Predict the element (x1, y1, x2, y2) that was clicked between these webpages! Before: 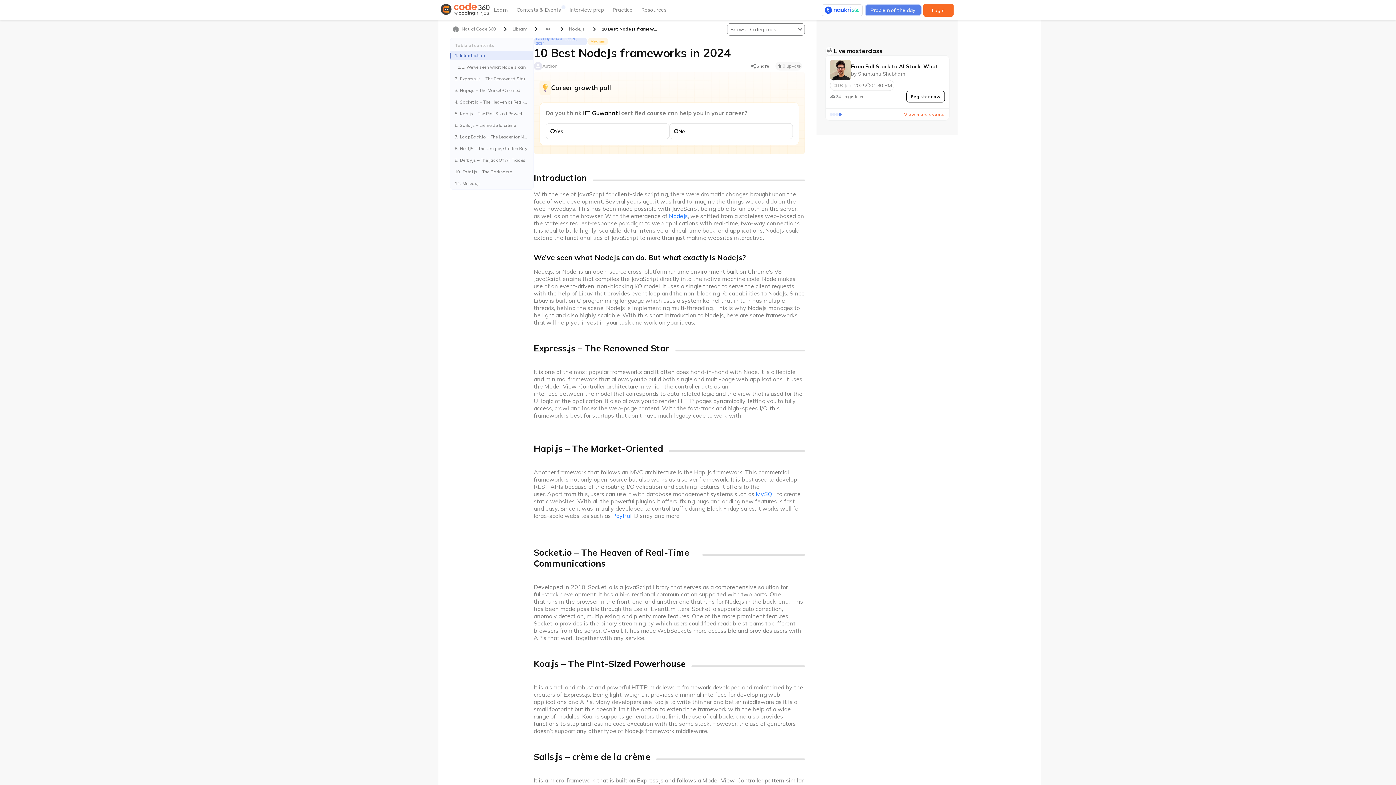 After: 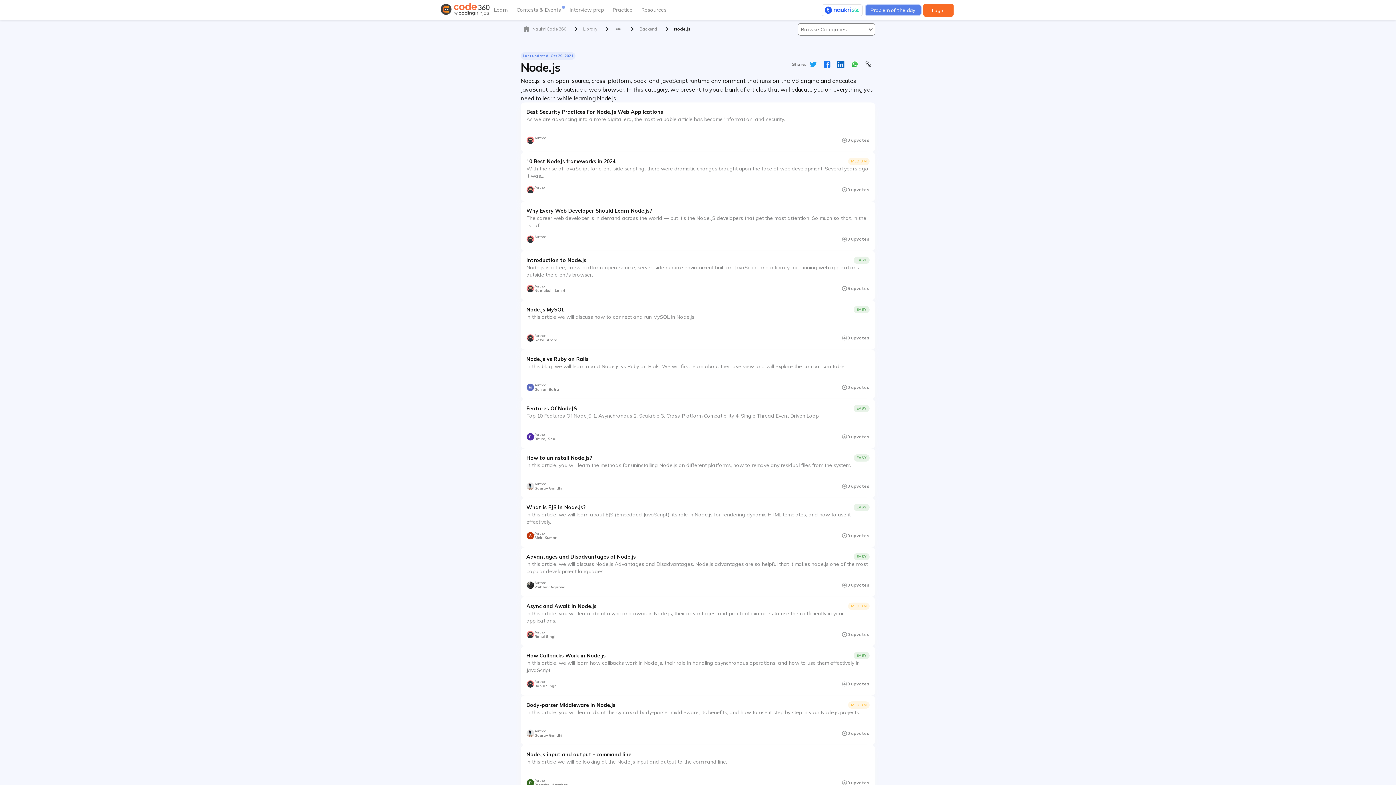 Action: label: Node.js bbox: (569, 26, 585, 32)